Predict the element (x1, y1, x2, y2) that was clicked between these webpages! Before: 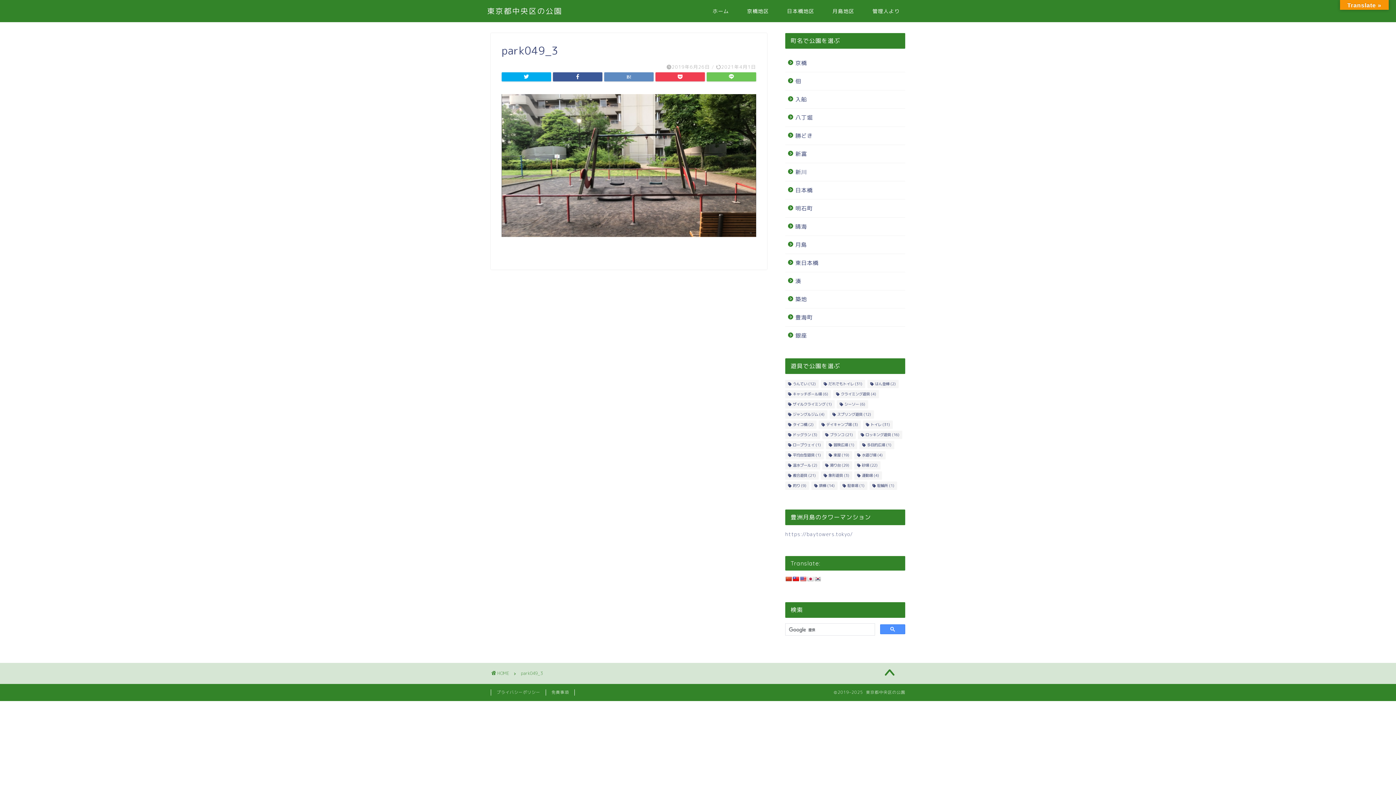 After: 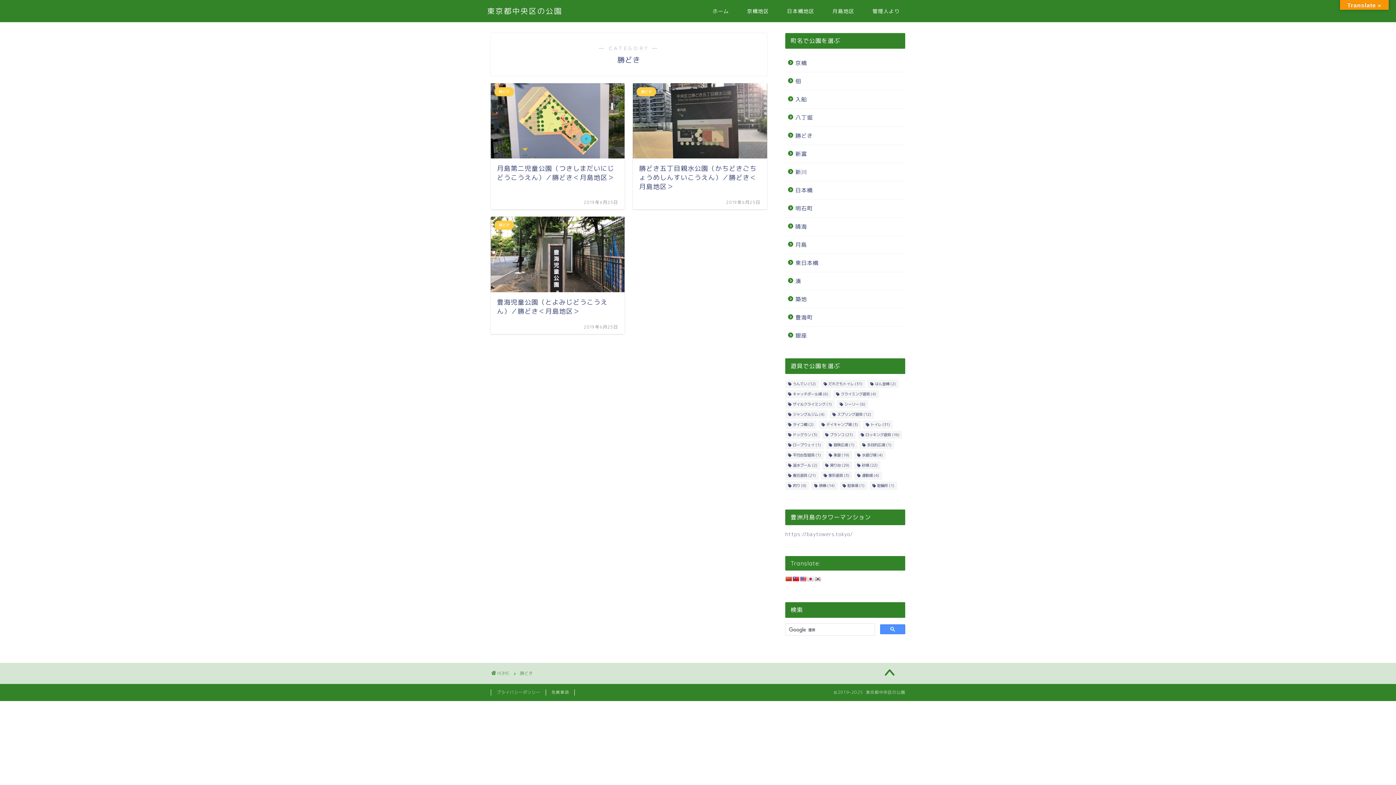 Action: label: 勝どき bbox: (785, 126, 904, 144)